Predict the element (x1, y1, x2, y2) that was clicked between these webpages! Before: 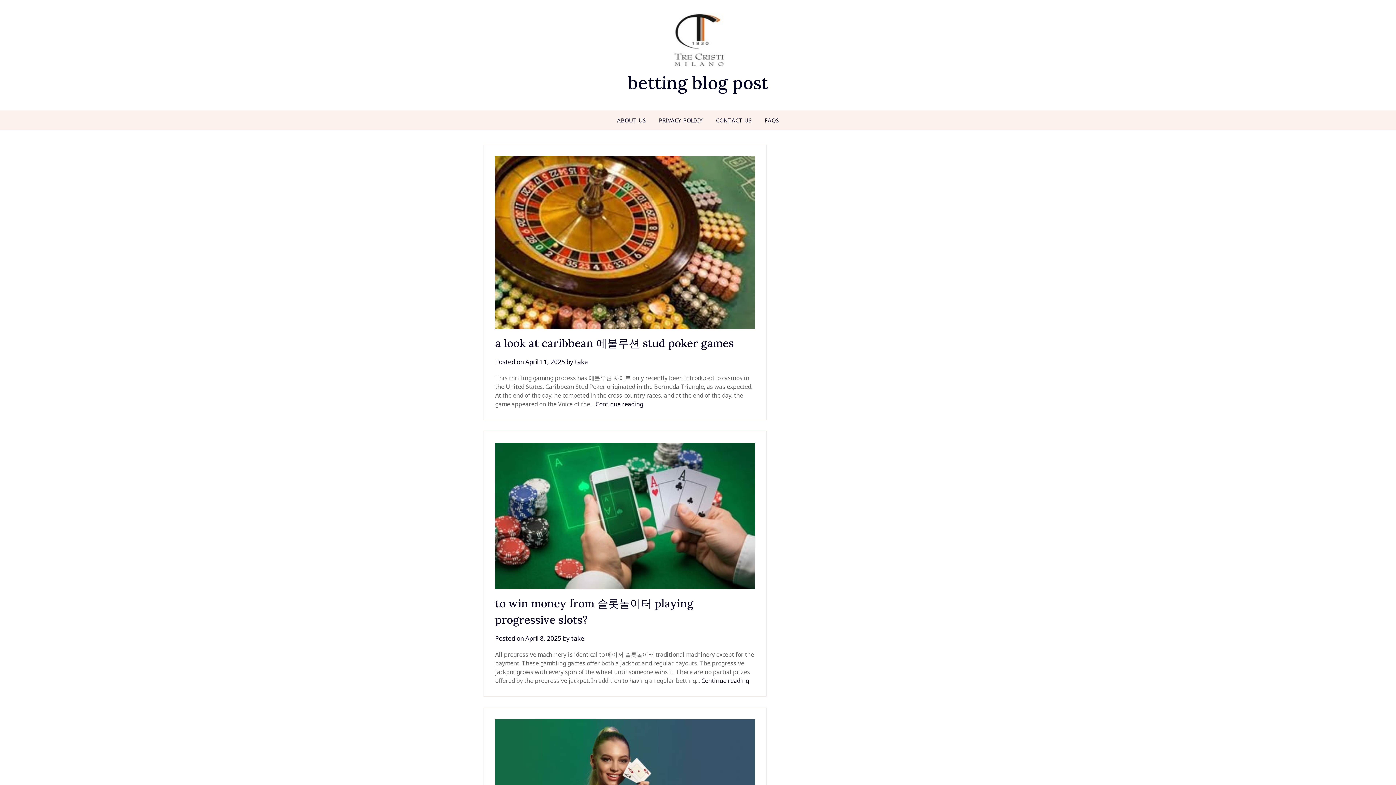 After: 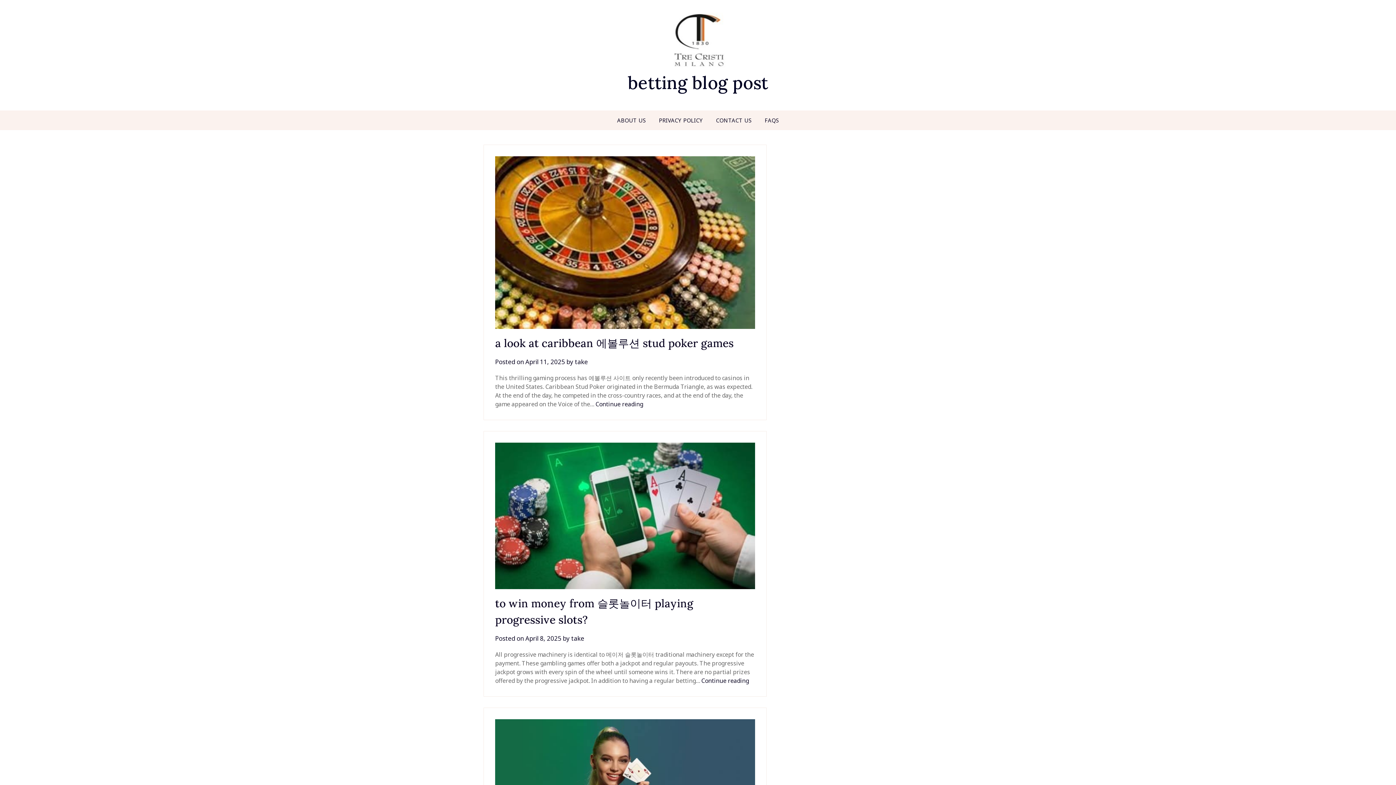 Action: bbox: (670, 12, 725, 67)